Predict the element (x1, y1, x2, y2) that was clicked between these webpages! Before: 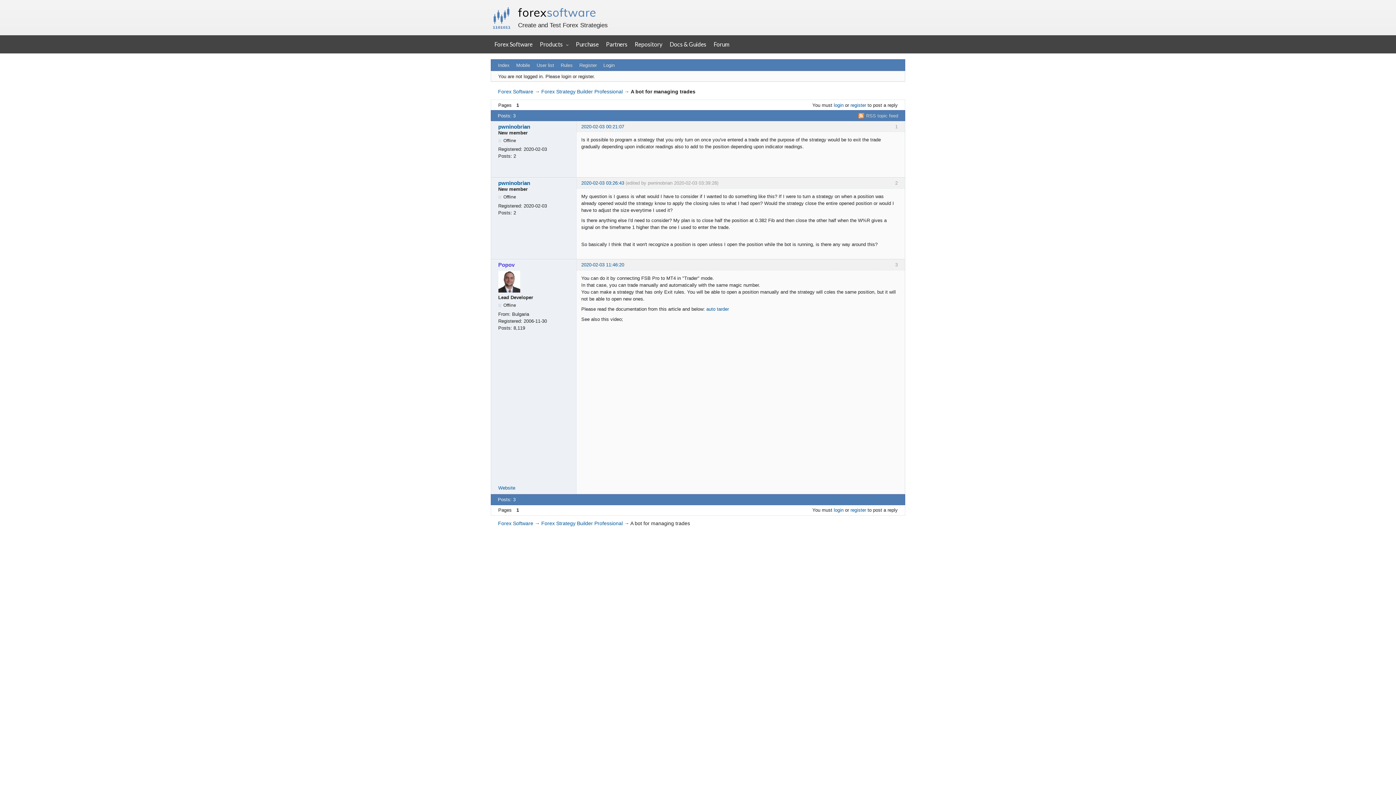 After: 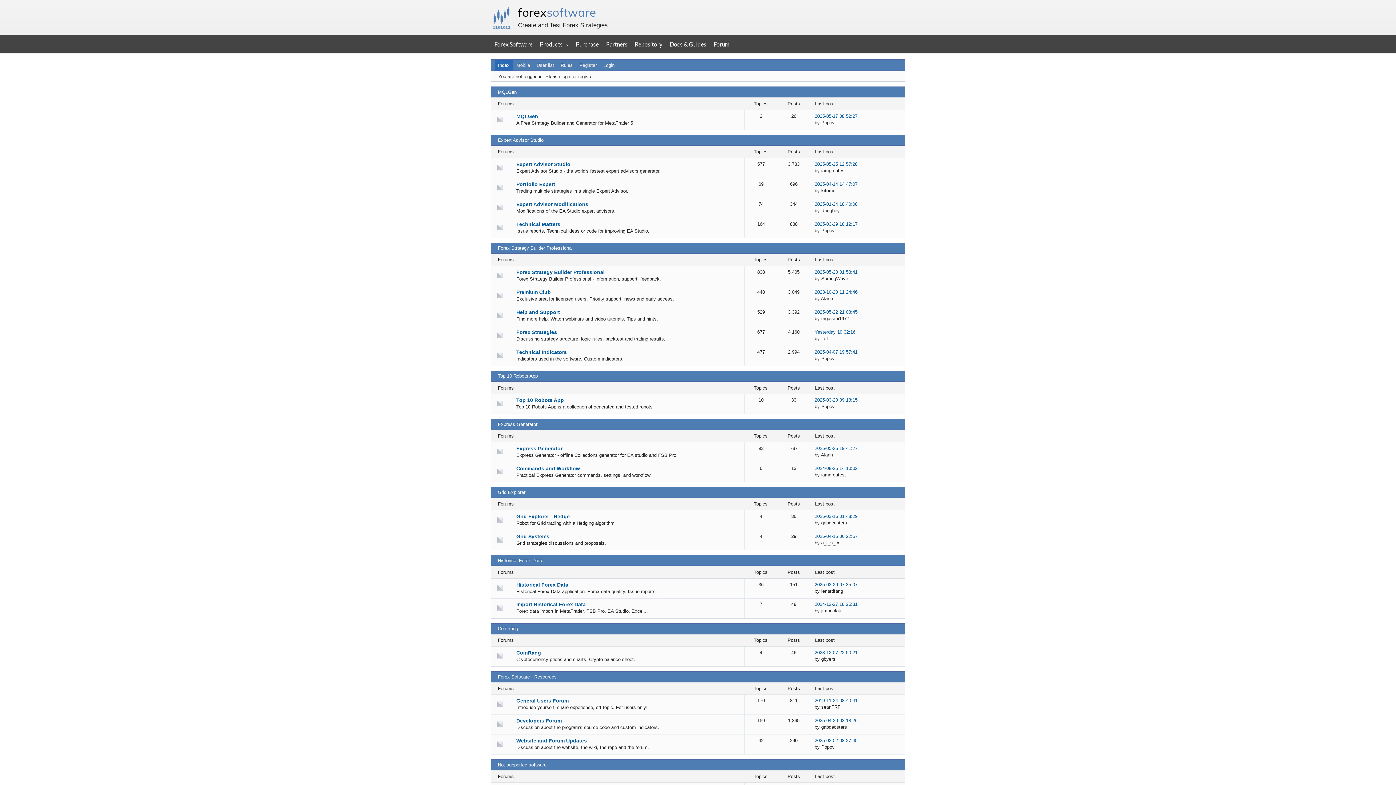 Action: label: Forex Software bbox: (498, 520, 533, 526)